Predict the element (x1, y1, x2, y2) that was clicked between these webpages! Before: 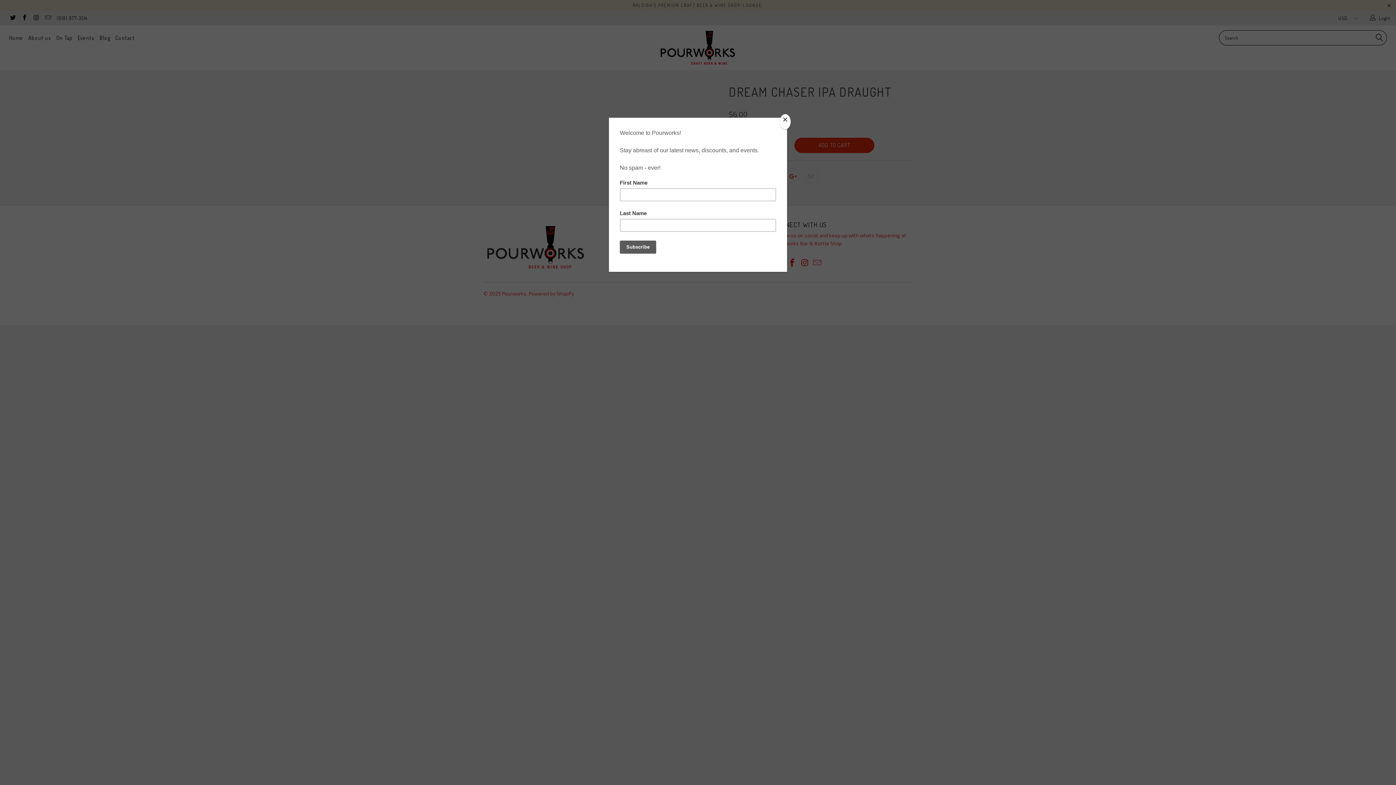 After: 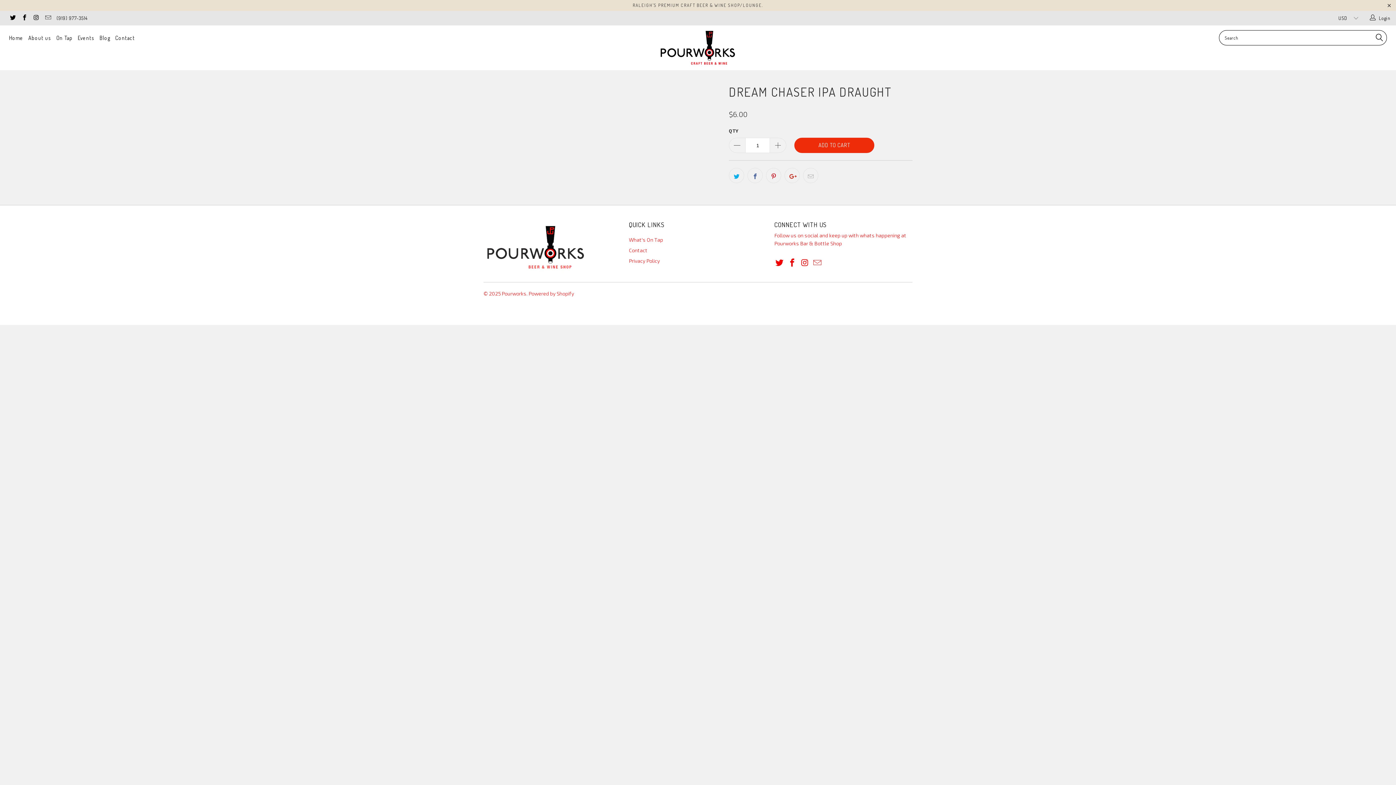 Action: bbox: (780, 114, 790, 129) label: Close